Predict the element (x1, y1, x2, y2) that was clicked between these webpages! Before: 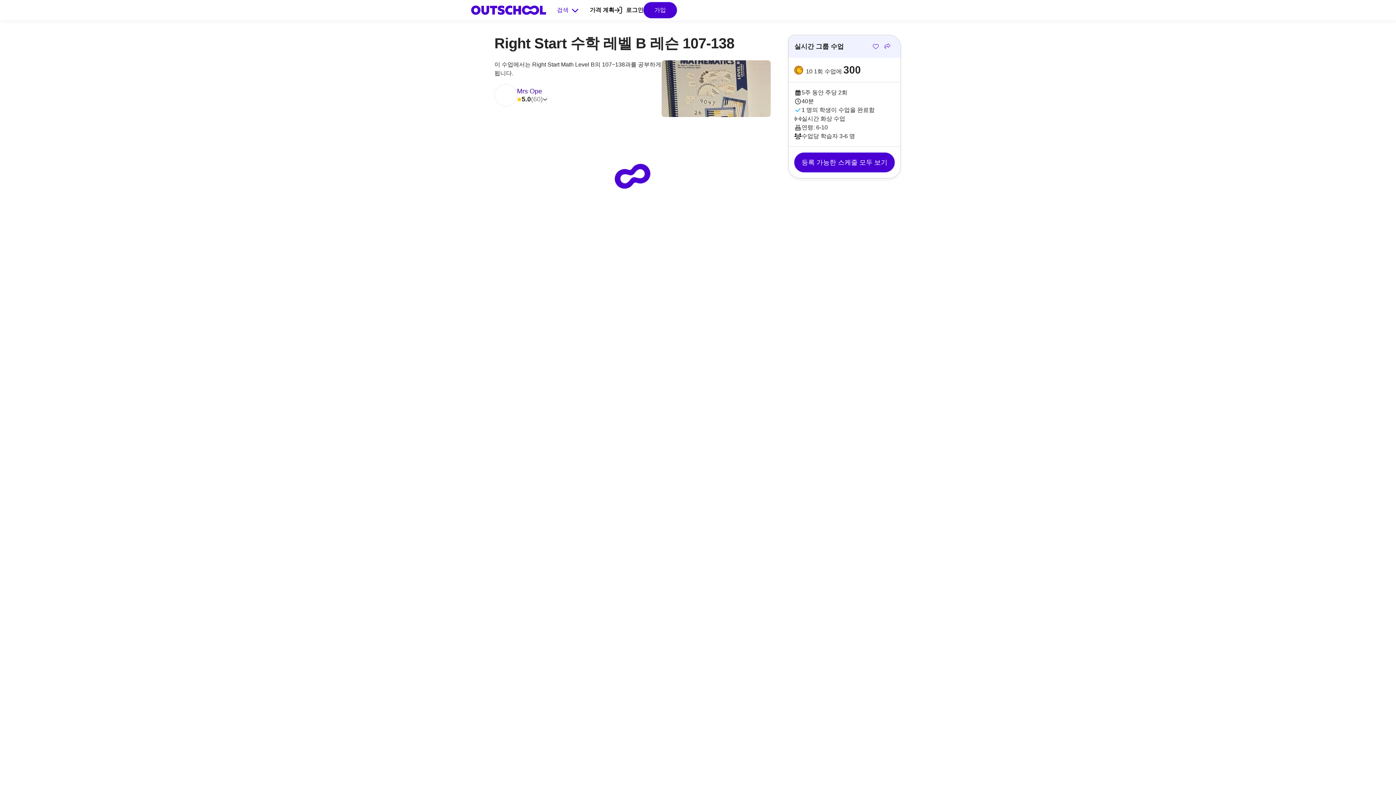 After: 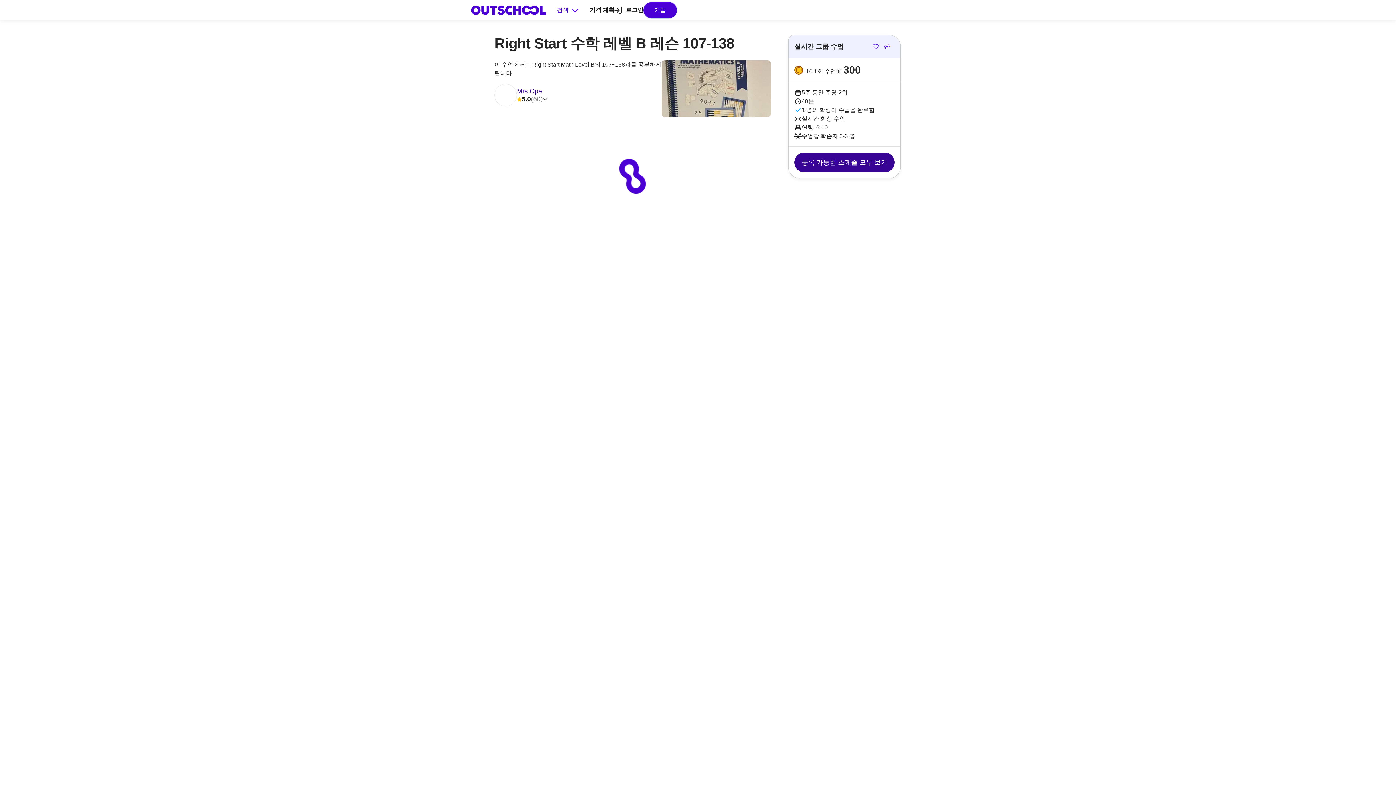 Action: bbox: (794, 152, 894, 172) label: 등록 가능한 스케줄 모두 보기